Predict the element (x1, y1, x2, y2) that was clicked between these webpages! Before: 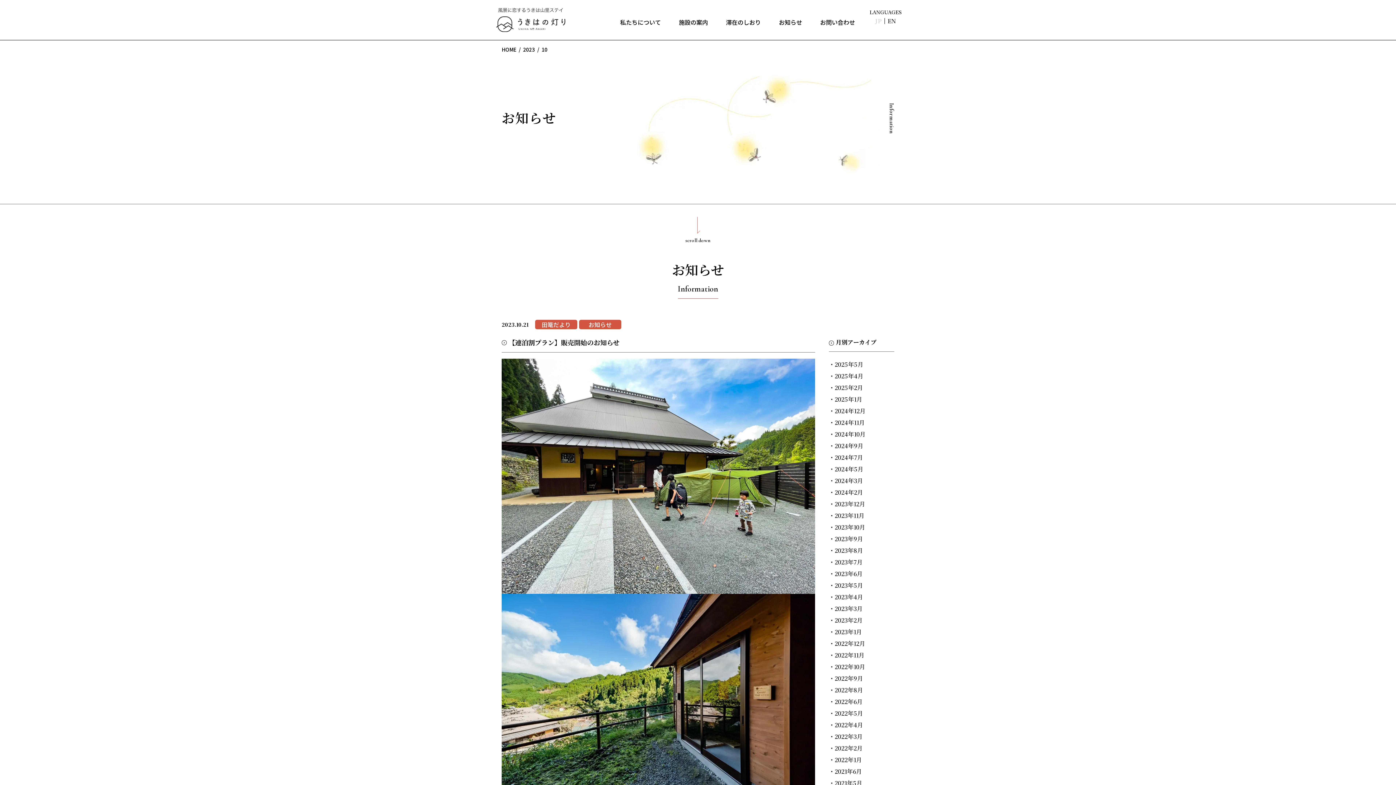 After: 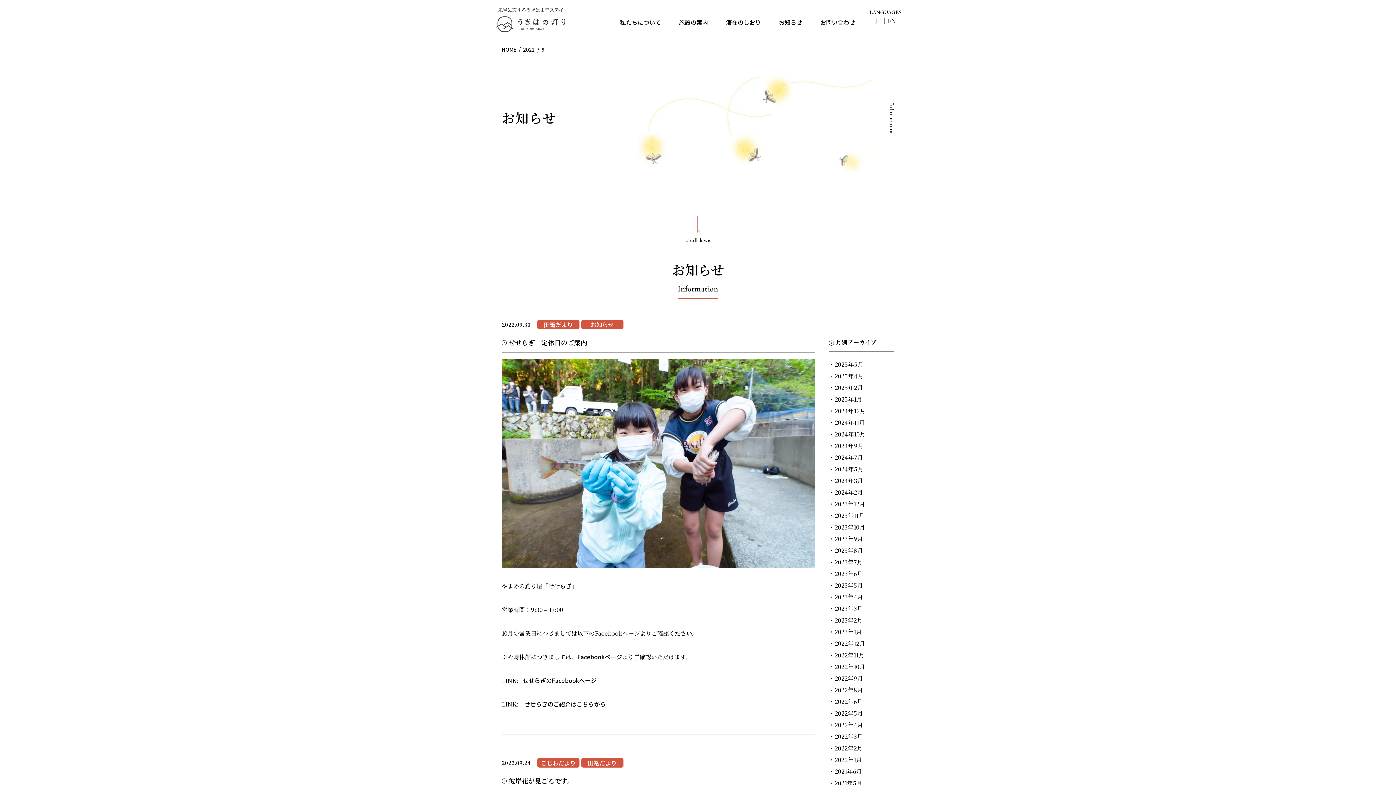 Action: label: 2022年9月 bbox: (834, 674, 863, 682)